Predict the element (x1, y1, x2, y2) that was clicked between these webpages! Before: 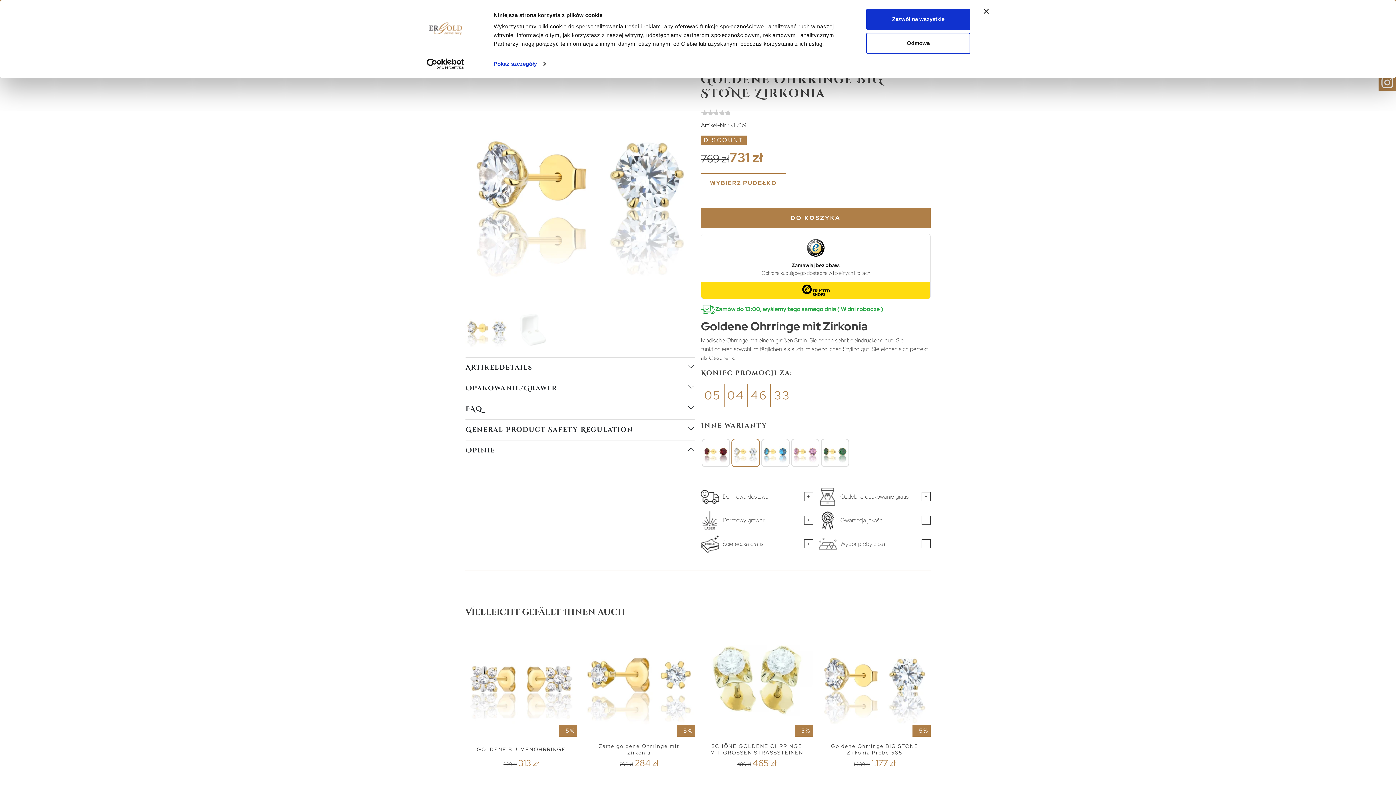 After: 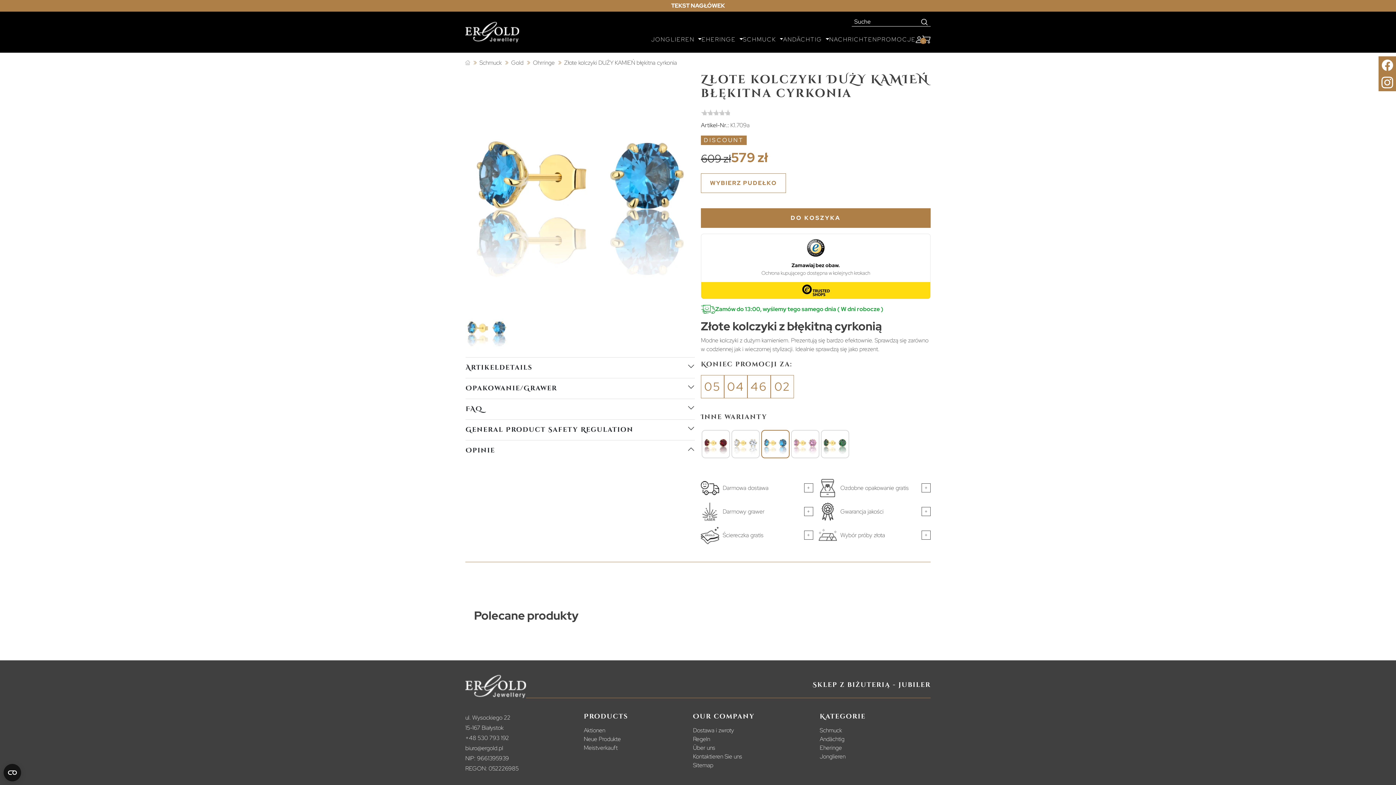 Action: bbox: (762, 440, 788, 465)